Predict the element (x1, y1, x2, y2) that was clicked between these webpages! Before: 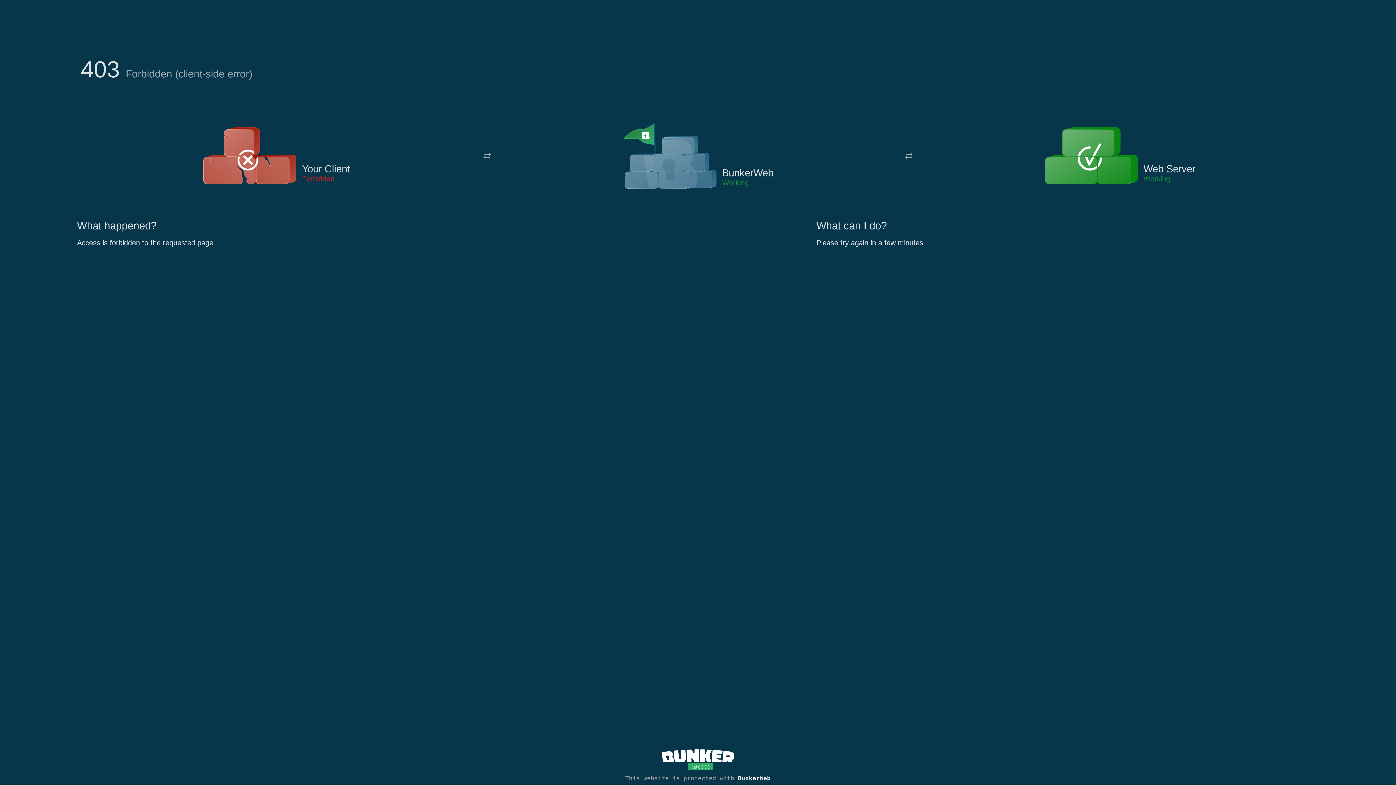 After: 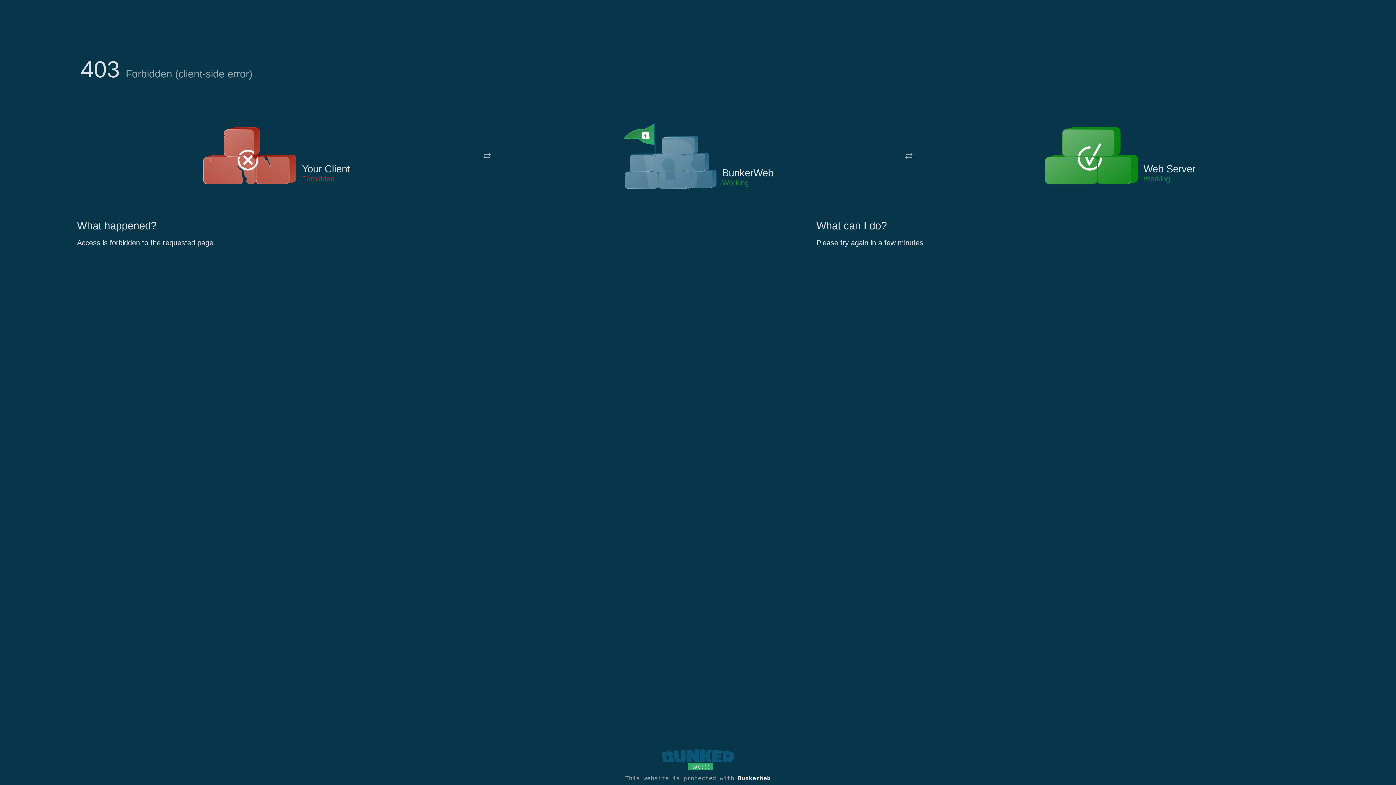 Action: bbox: (661, 765, 734, 773)